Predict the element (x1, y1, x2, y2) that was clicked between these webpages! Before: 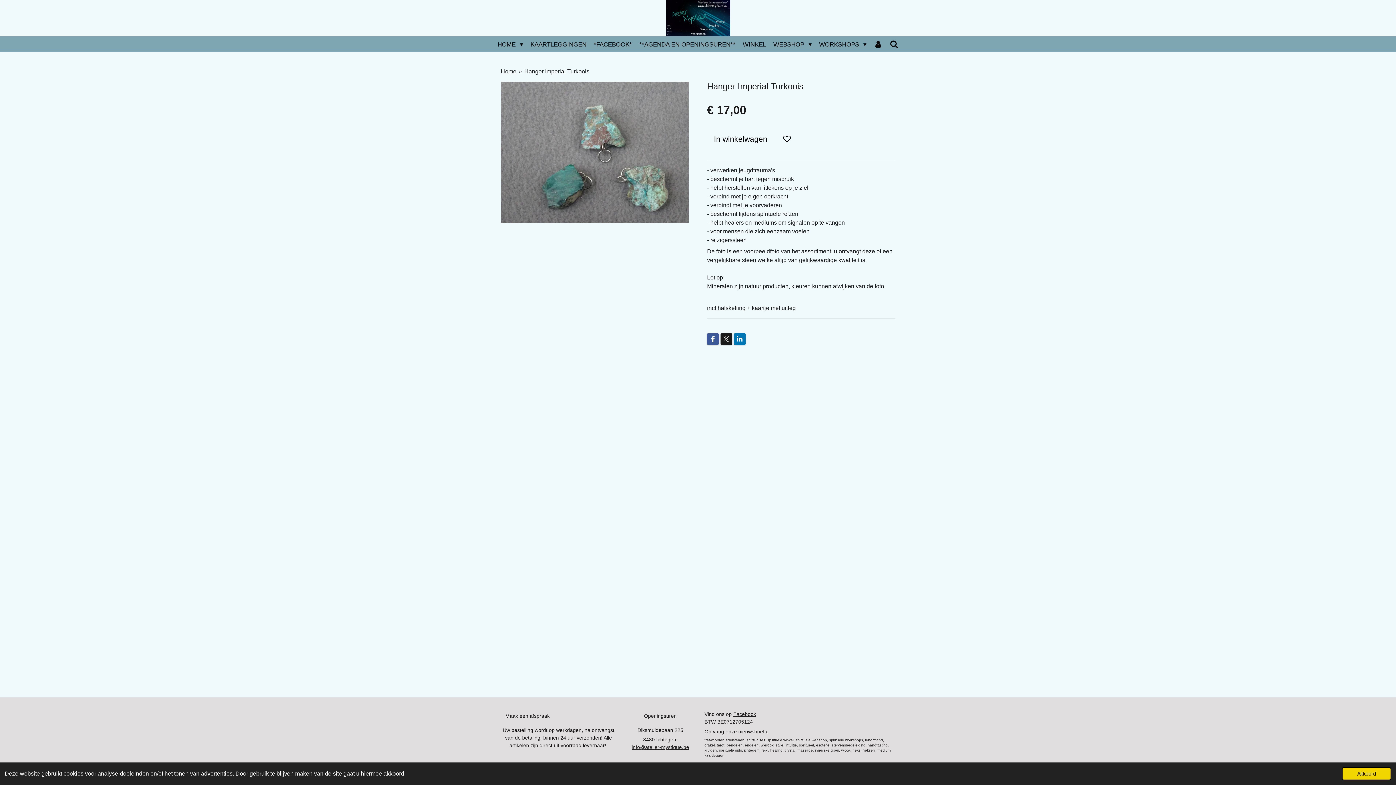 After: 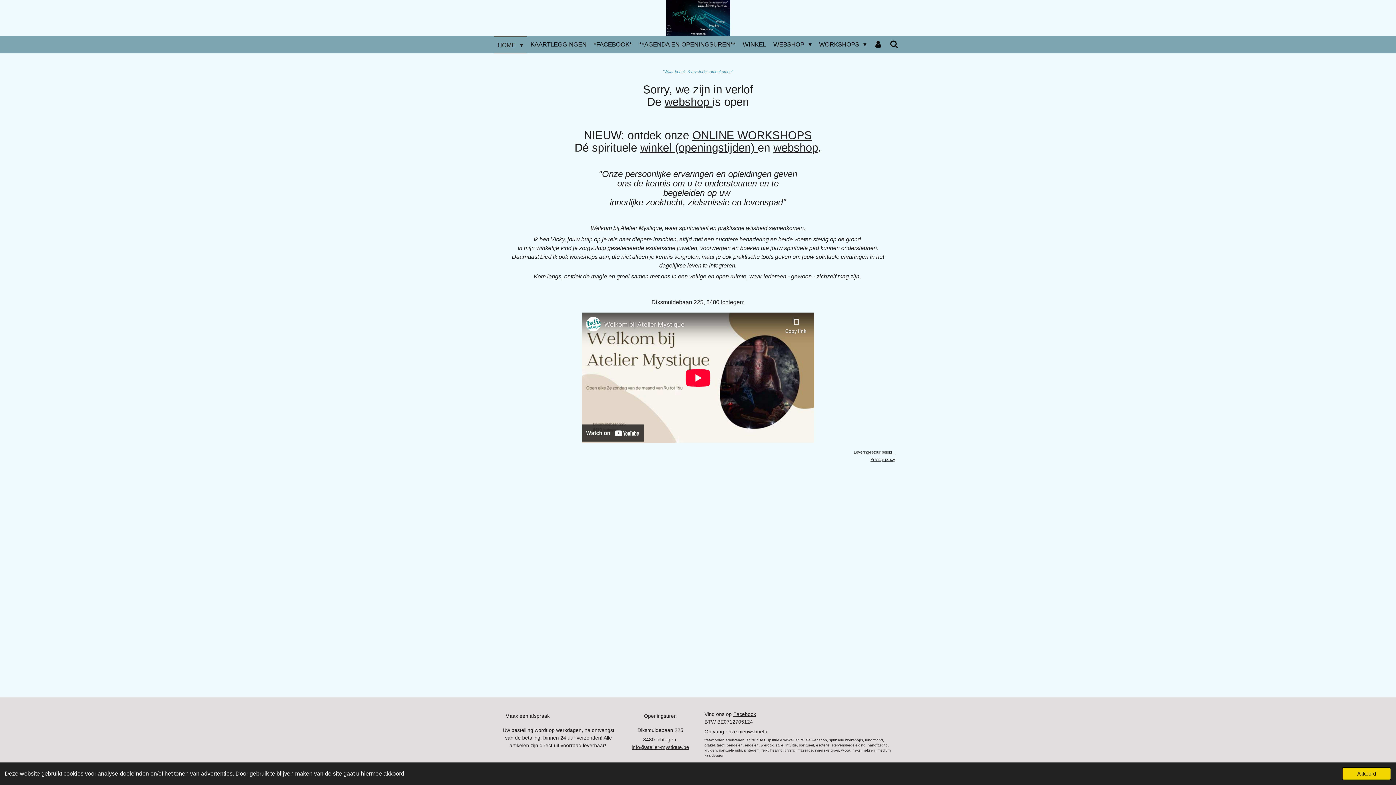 Action: label: Home bbox: (500, 68, 516, 74)